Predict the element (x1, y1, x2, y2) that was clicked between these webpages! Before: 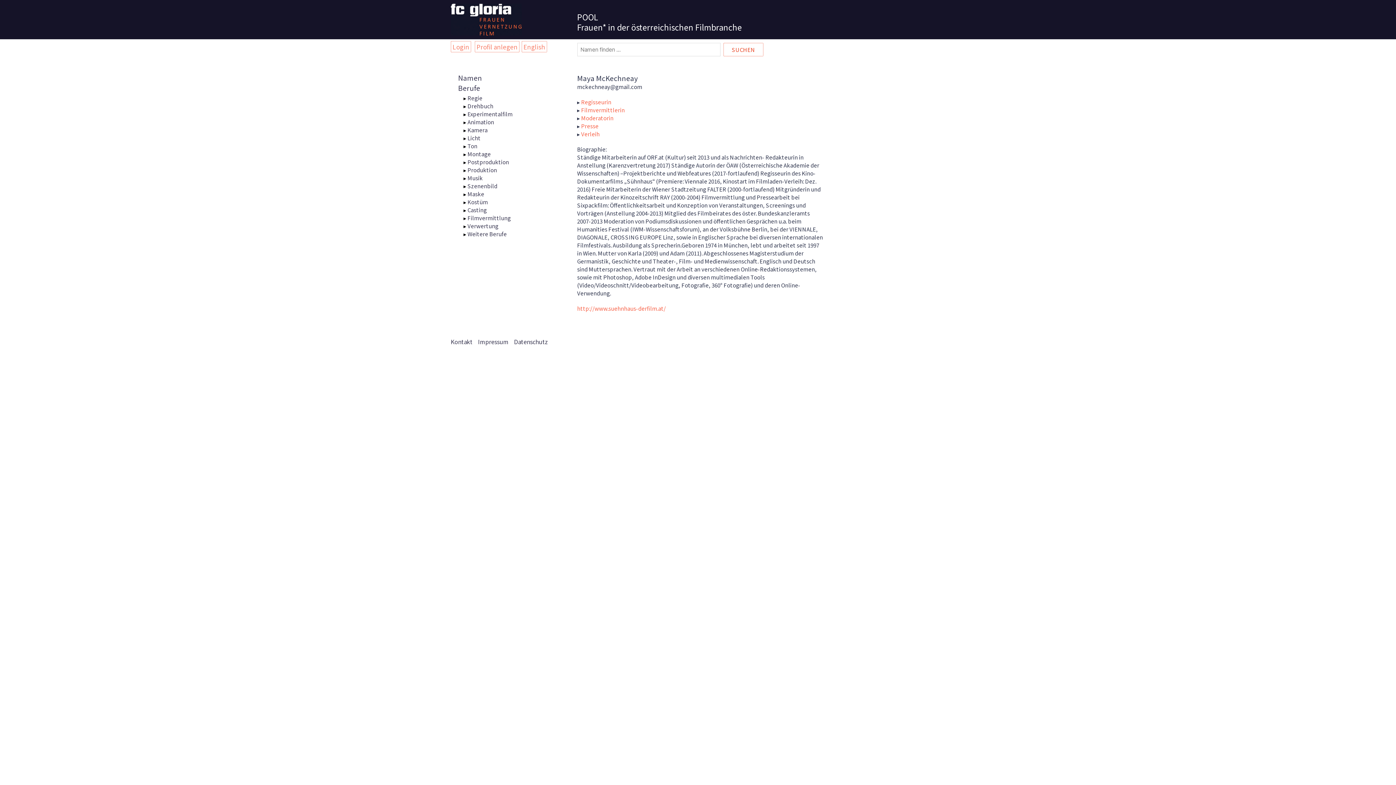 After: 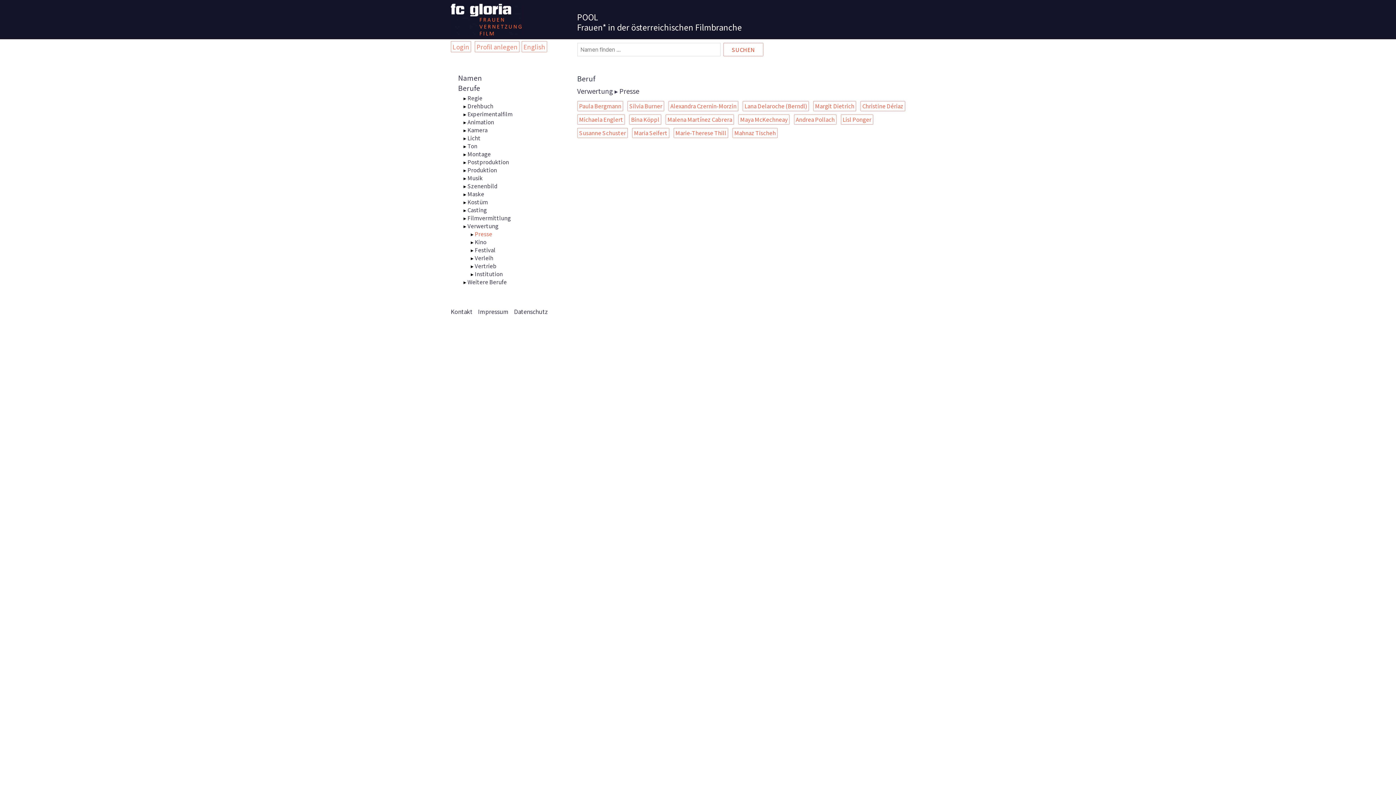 Action: bbox: (581, 122, 598, 129) label: Presse